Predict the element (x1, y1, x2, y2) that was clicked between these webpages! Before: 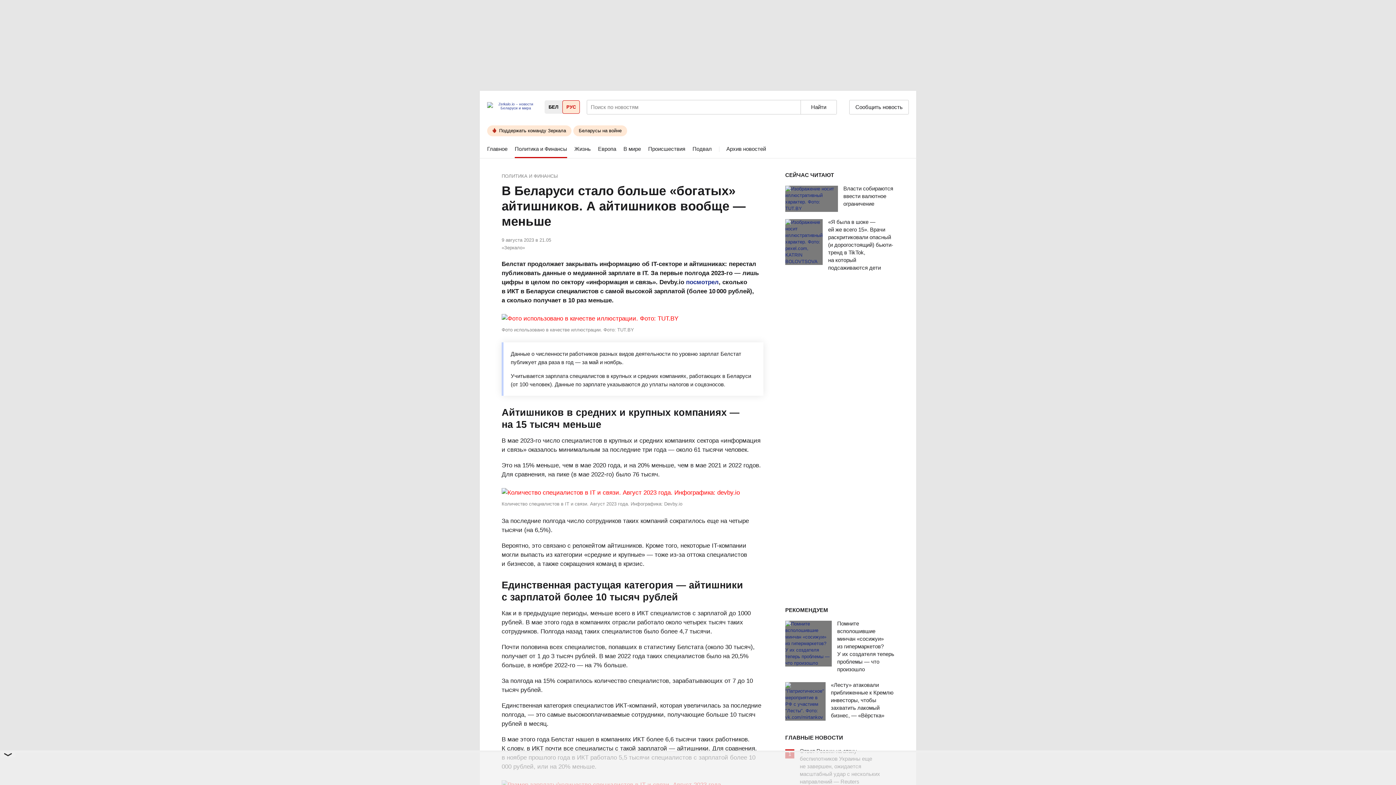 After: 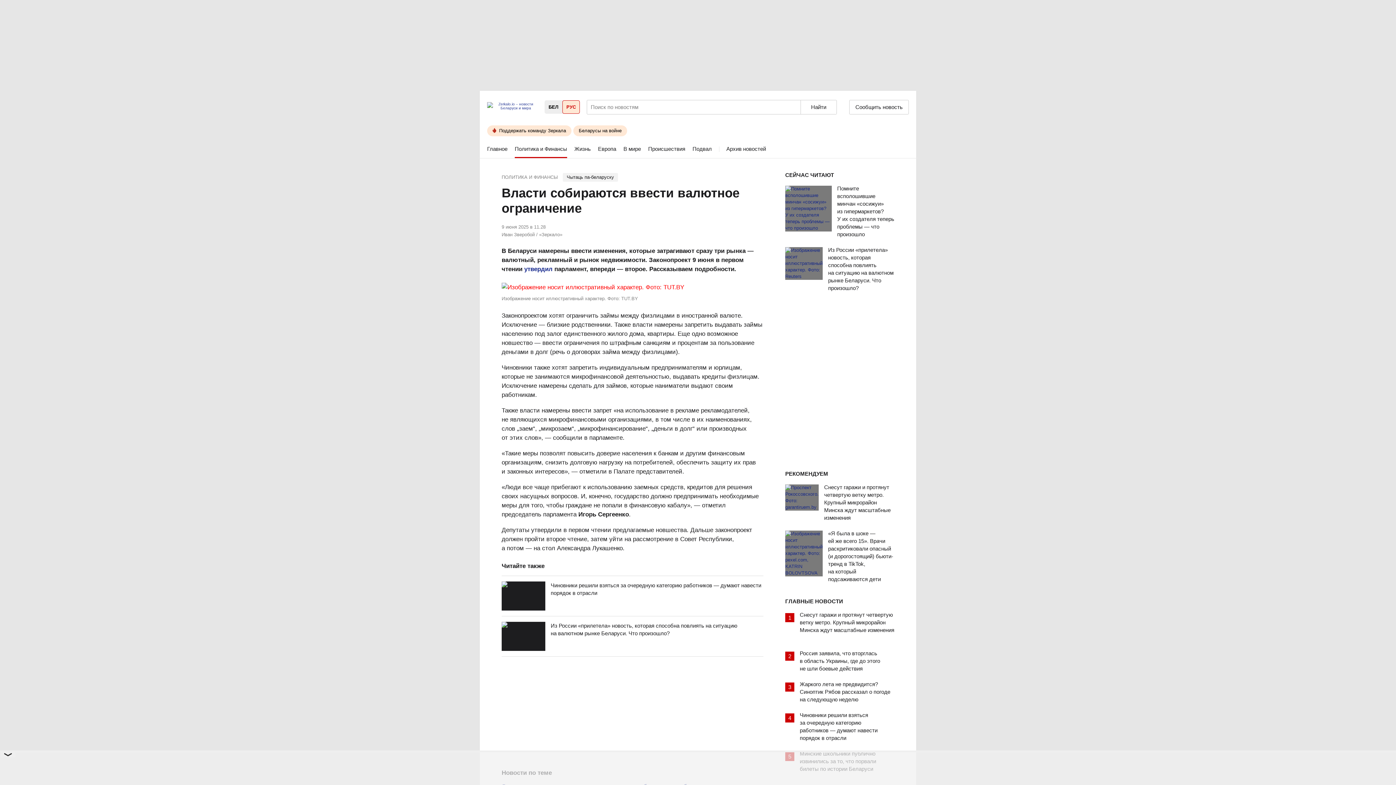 Action: label: Власти собираются ввести валютное ограничение bbox: (843, 185, 894, 209)